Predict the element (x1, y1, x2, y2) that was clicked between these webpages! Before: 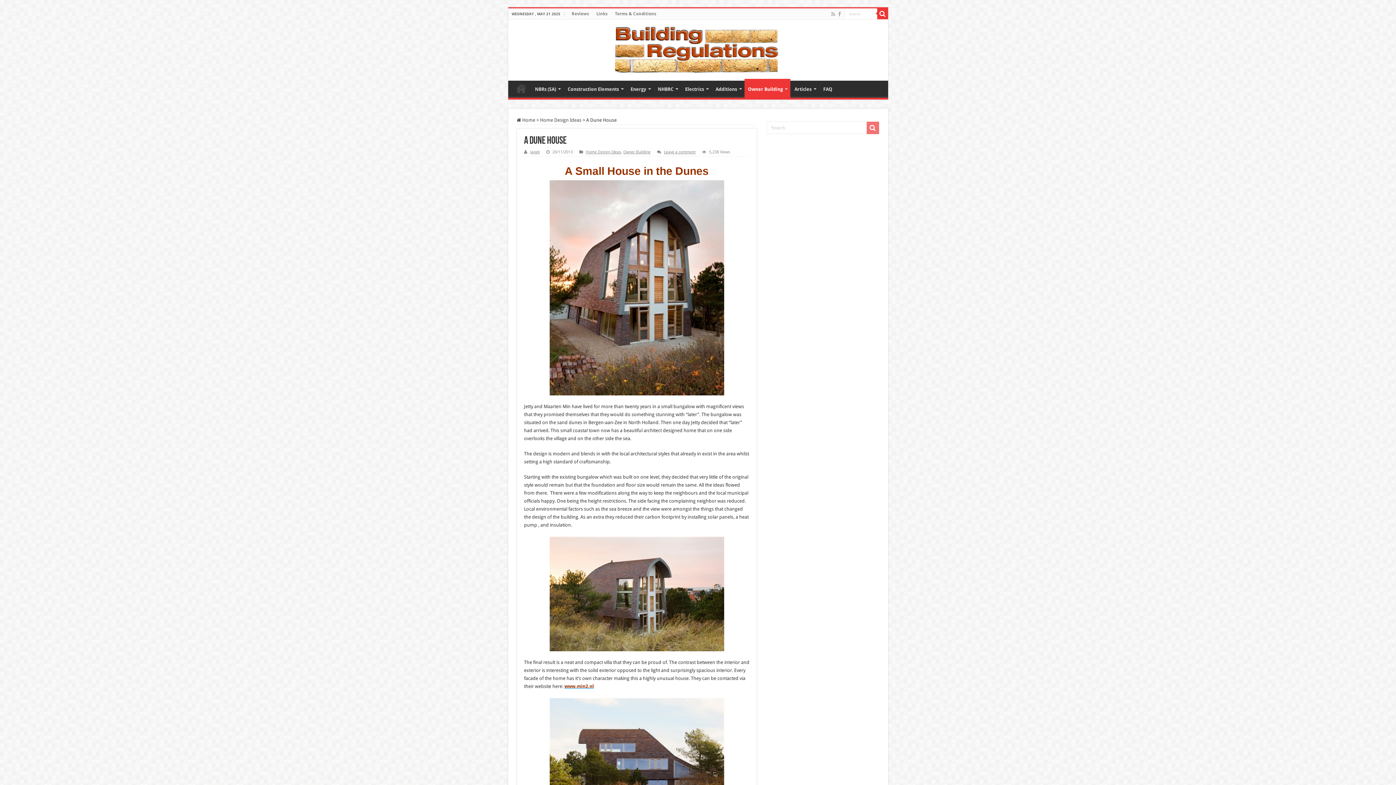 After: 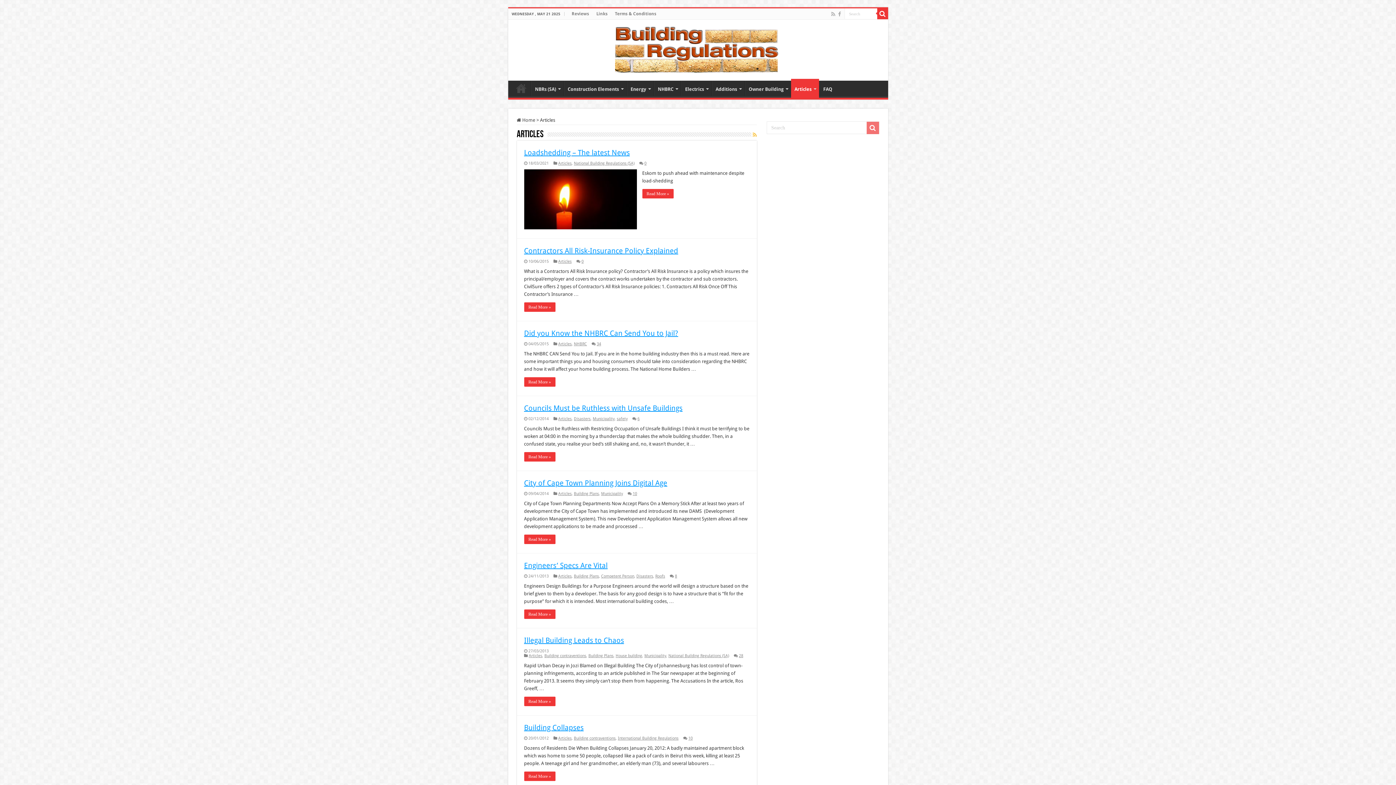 Action: label: Articles bbox: (790, 80, 819, 96)